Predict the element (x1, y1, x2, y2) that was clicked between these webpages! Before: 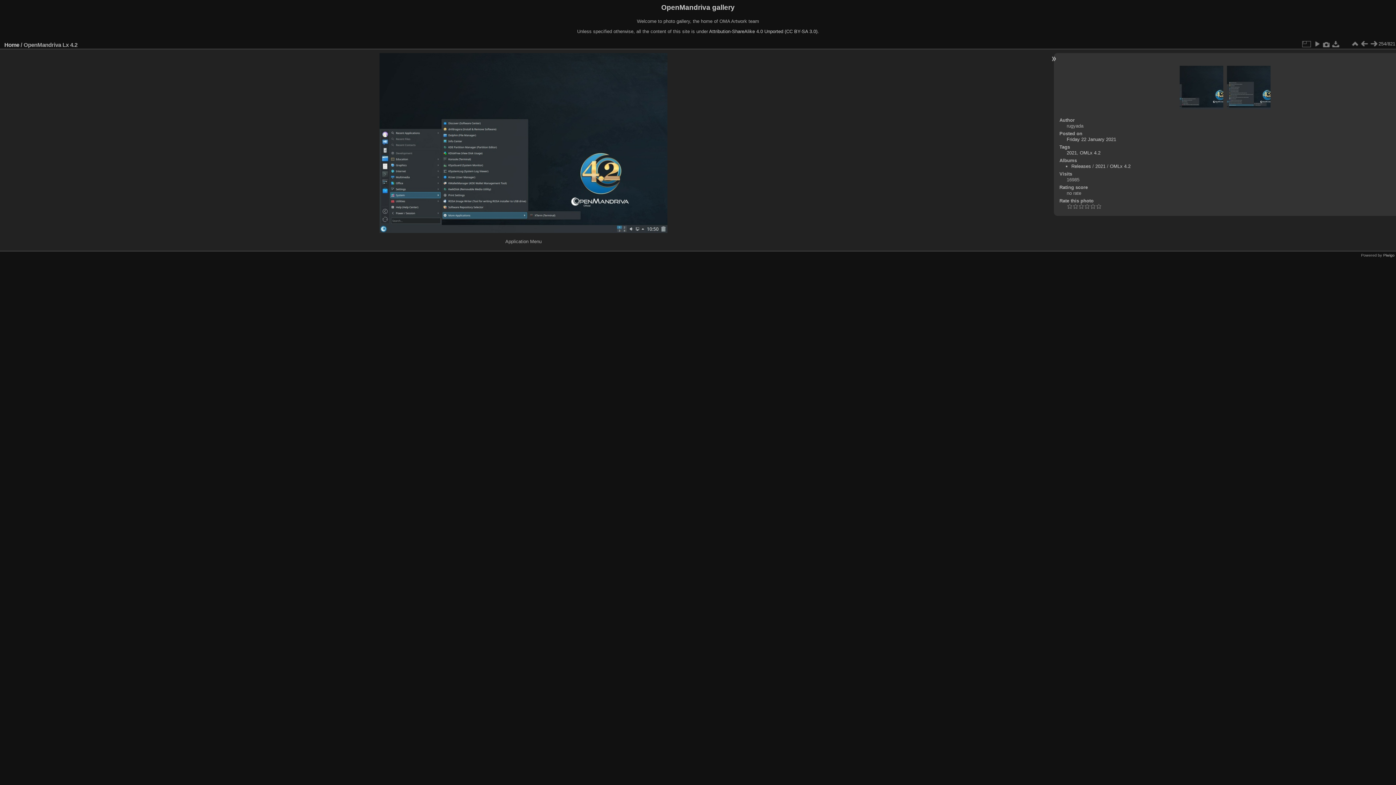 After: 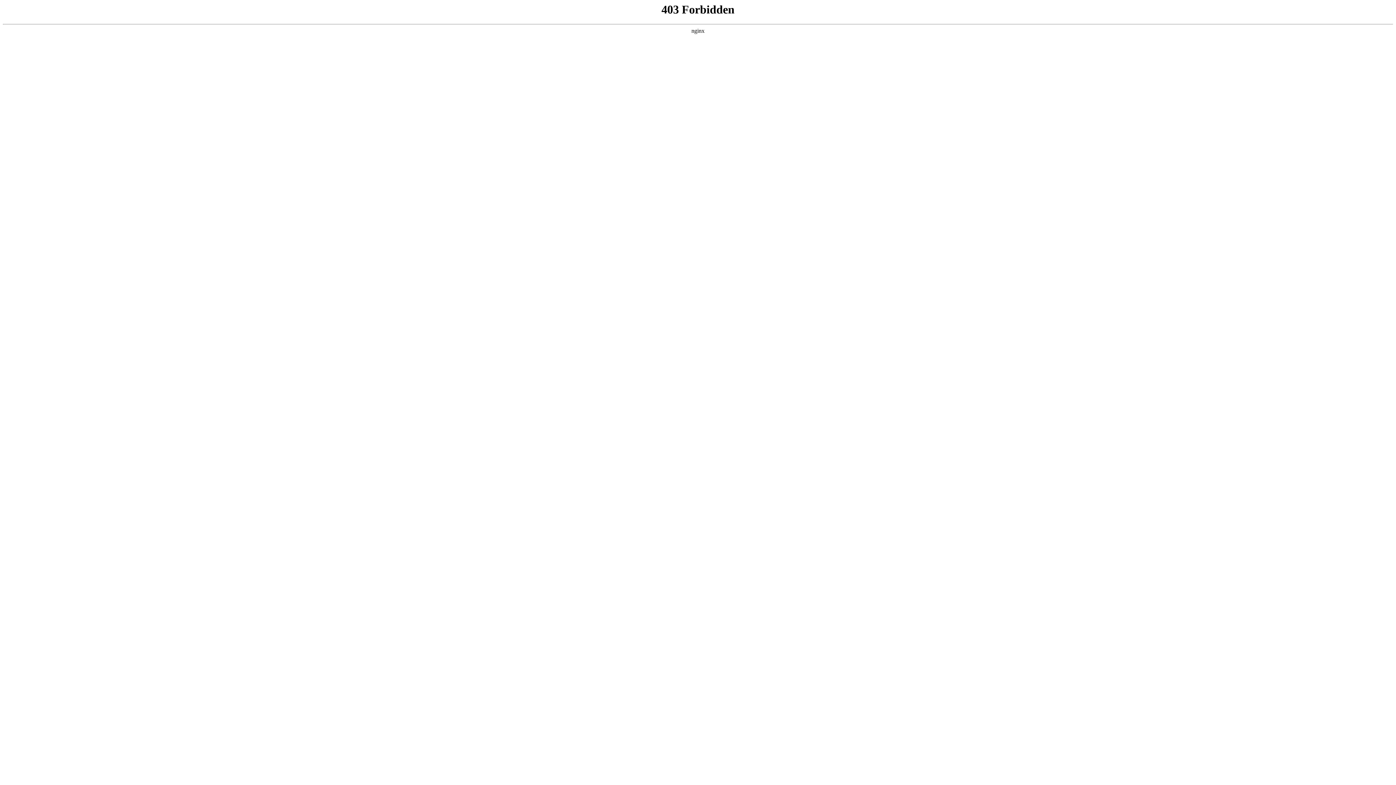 Action: bbox: (1383, 253, 1394, 257) label: Piwigo